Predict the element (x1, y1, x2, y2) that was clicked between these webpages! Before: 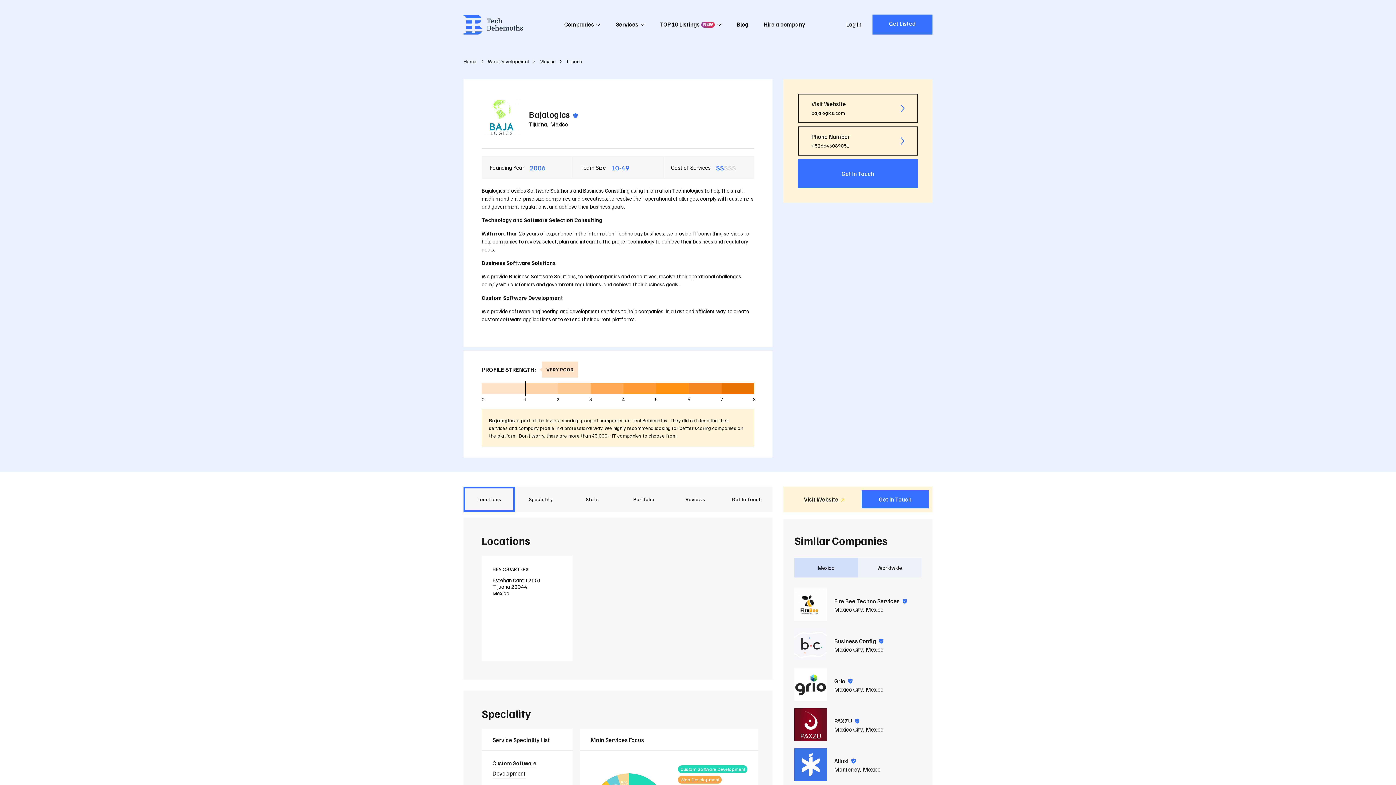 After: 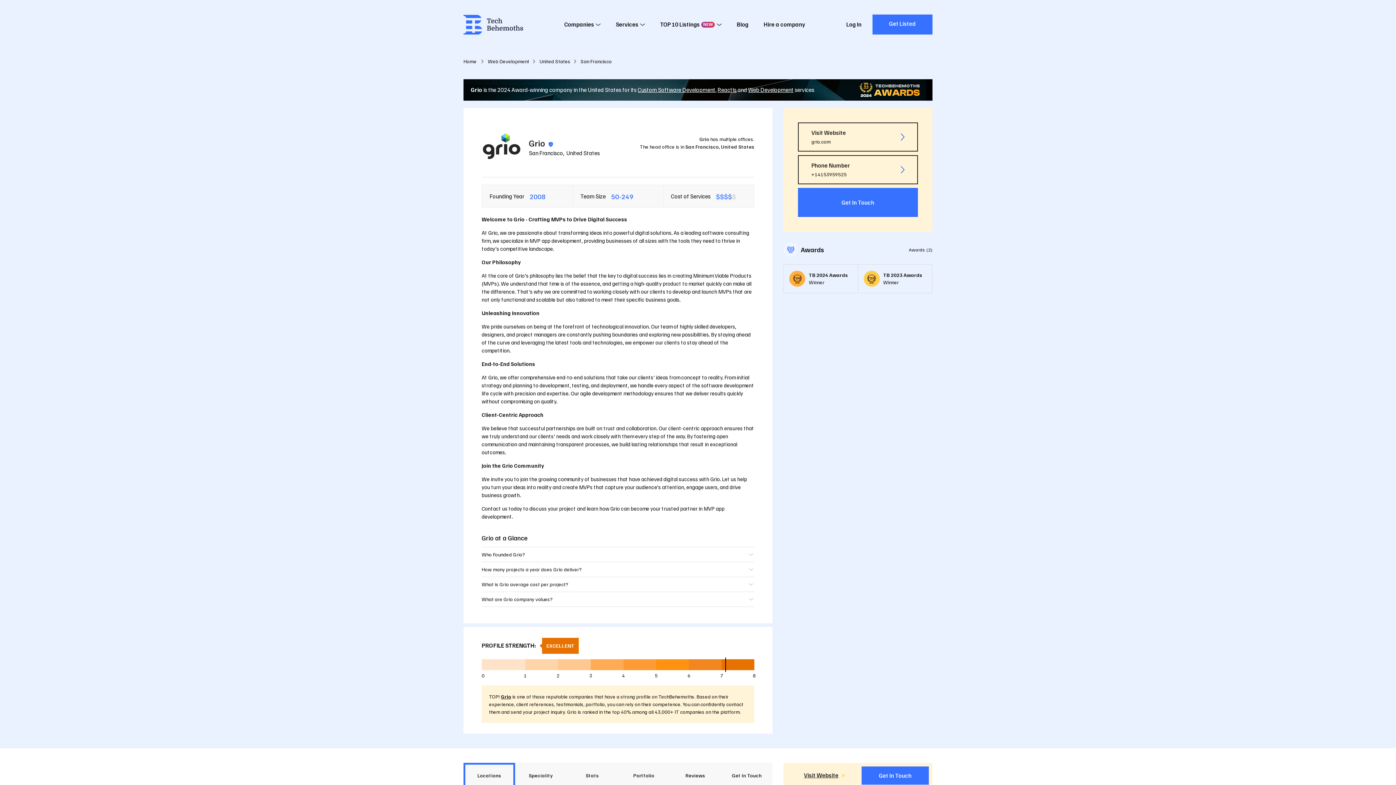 Action: bbox: (794, 668, 827, 701) label: Grio Company Profile Page